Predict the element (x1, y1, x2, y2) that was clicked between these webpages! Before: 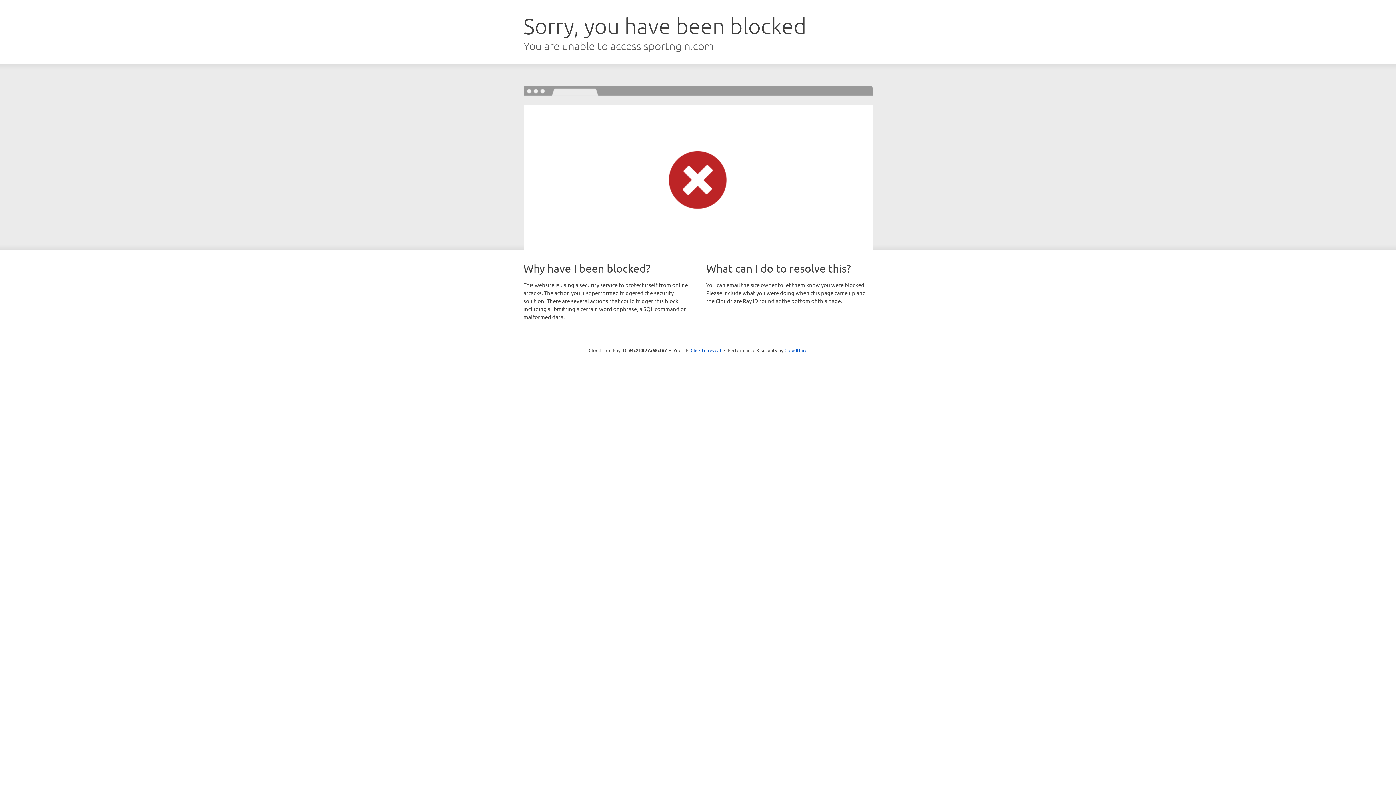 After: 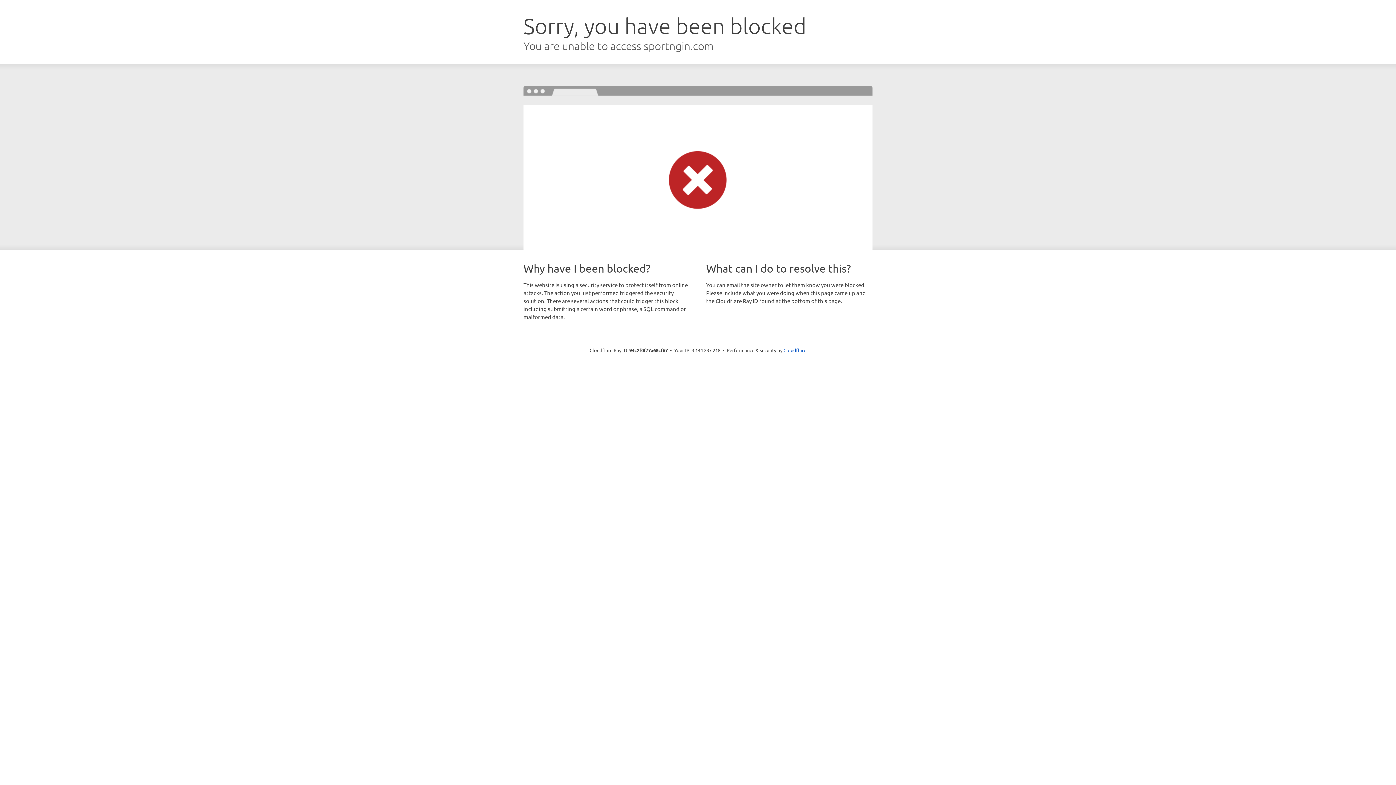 Action: label: Click to reveal bbox: (690, 346, 721, 353)